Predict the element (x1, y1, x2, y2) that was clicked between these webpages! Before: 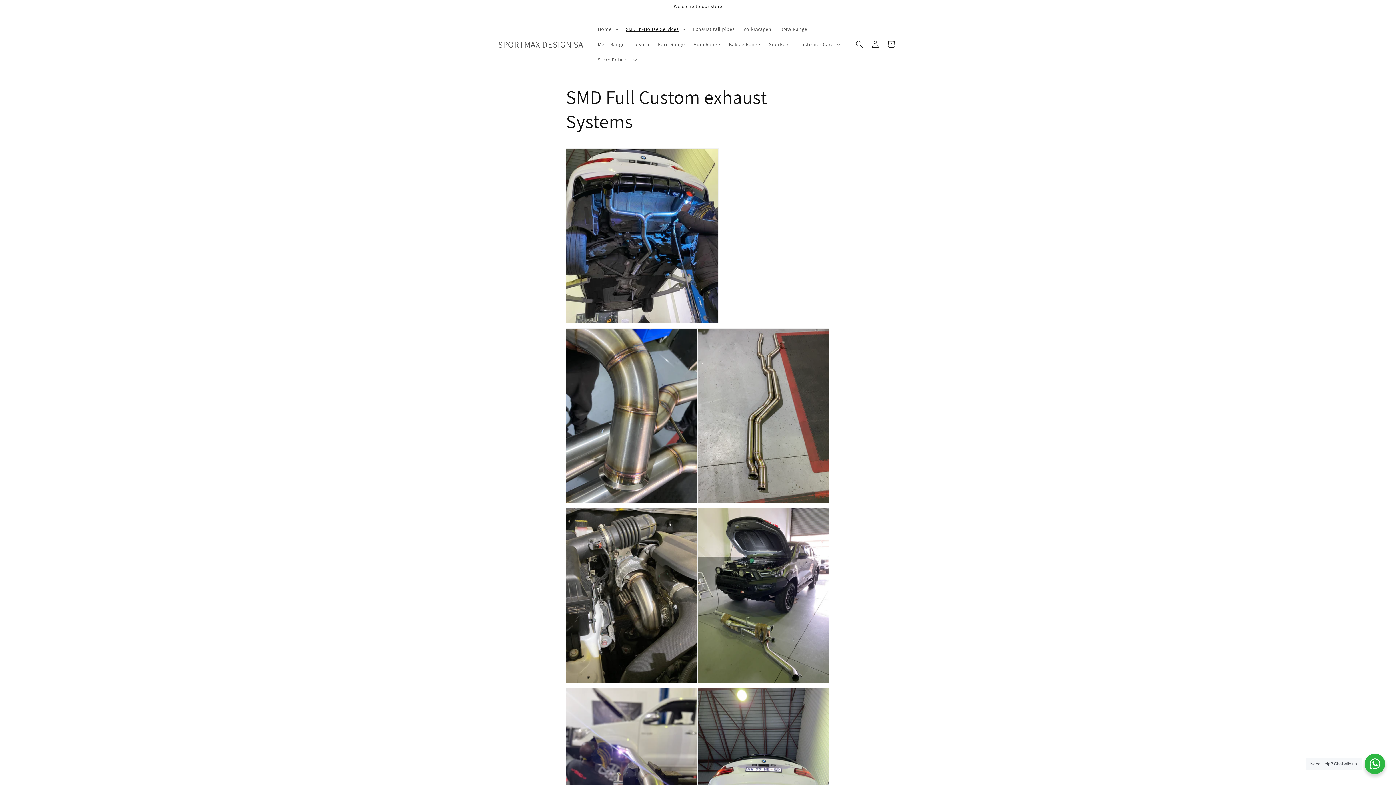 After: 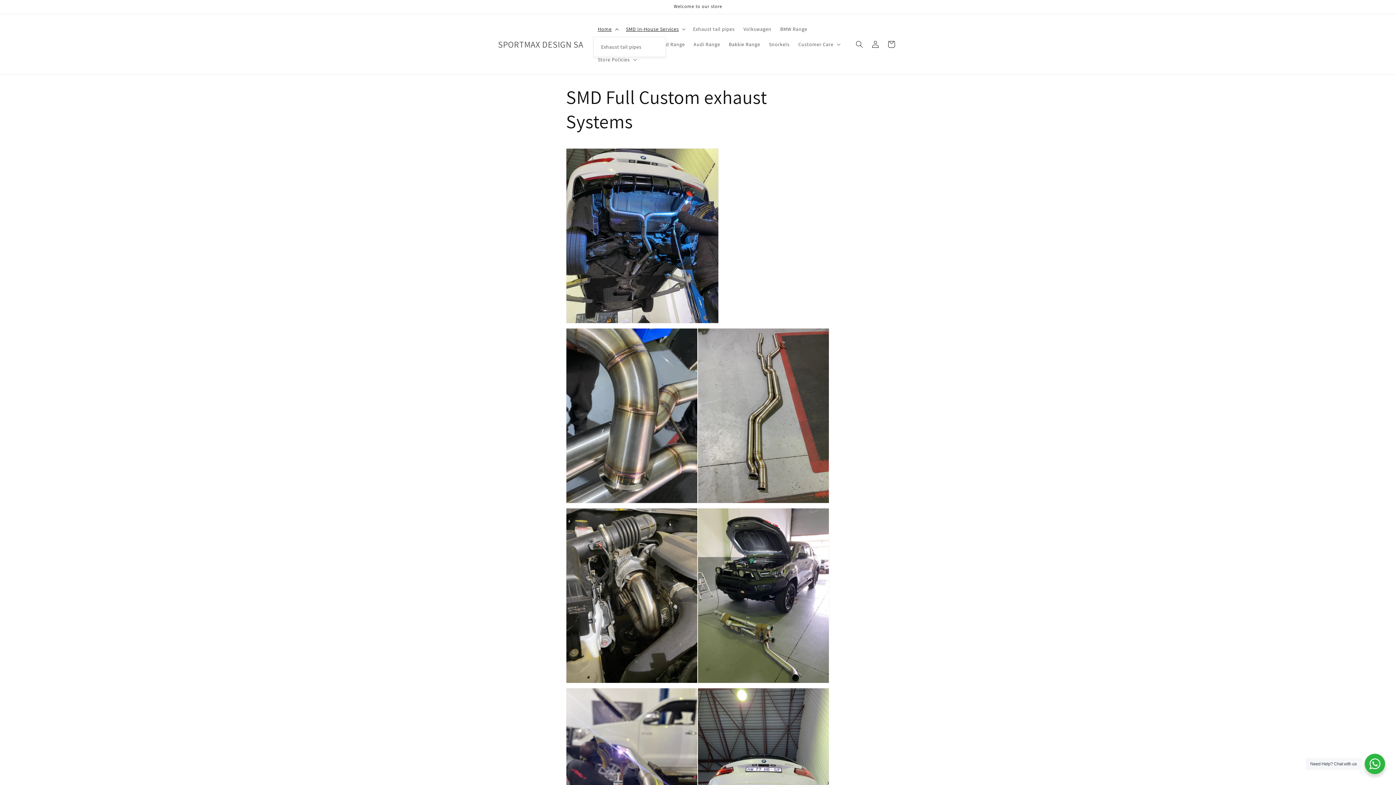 Action: bbox: (593, 21, 621, 36) label: Home